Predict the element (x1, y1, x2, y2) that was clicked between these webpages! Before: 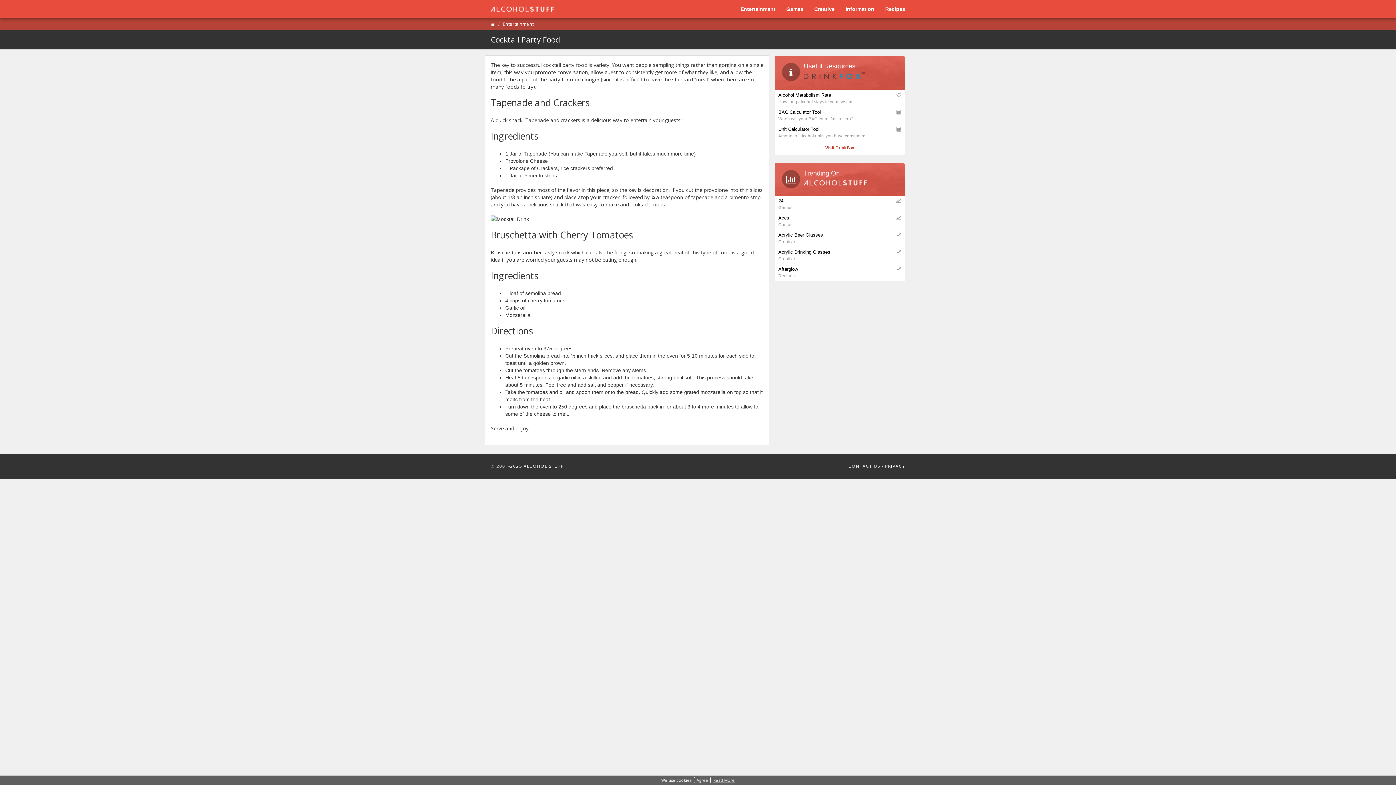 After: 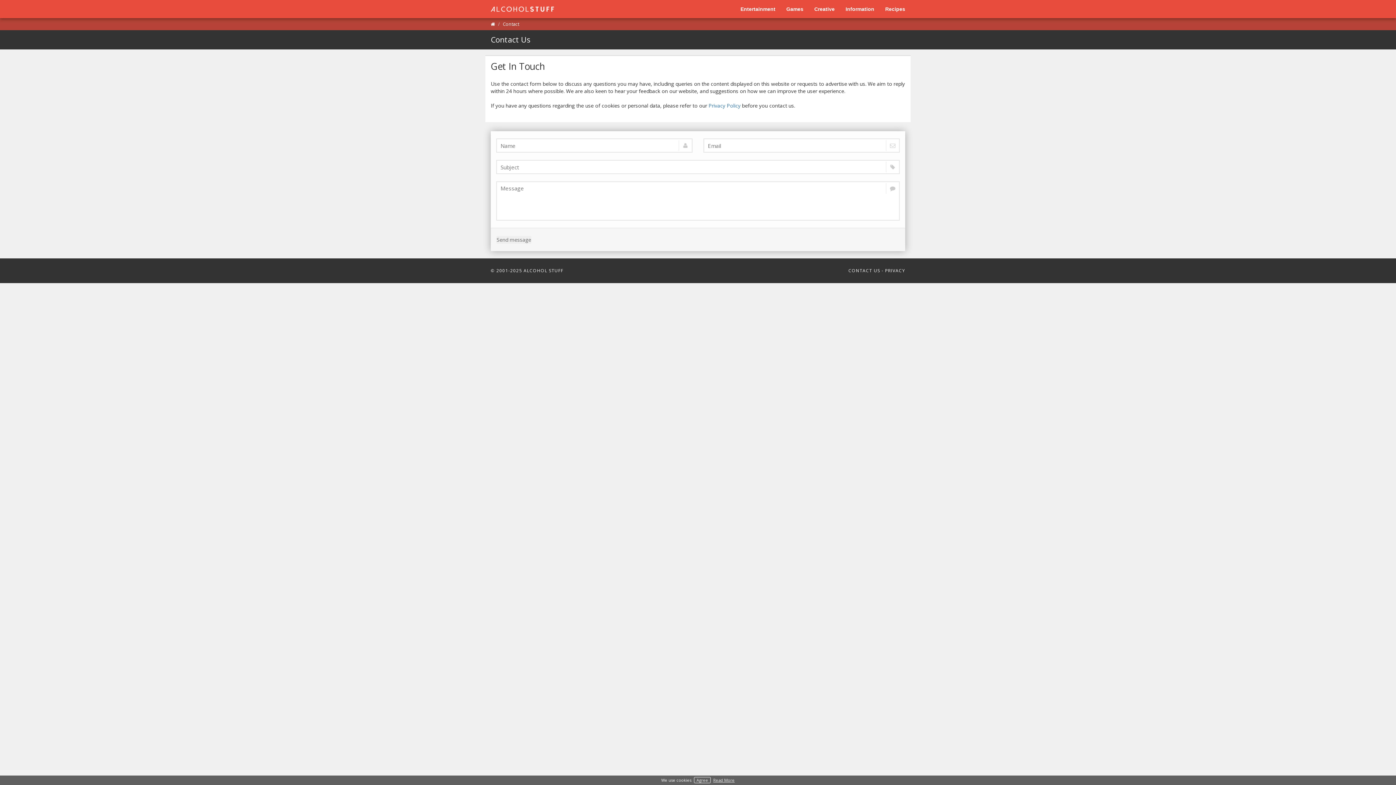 Action: bbox: (848, 463, 880, 469) label: CONTACT US